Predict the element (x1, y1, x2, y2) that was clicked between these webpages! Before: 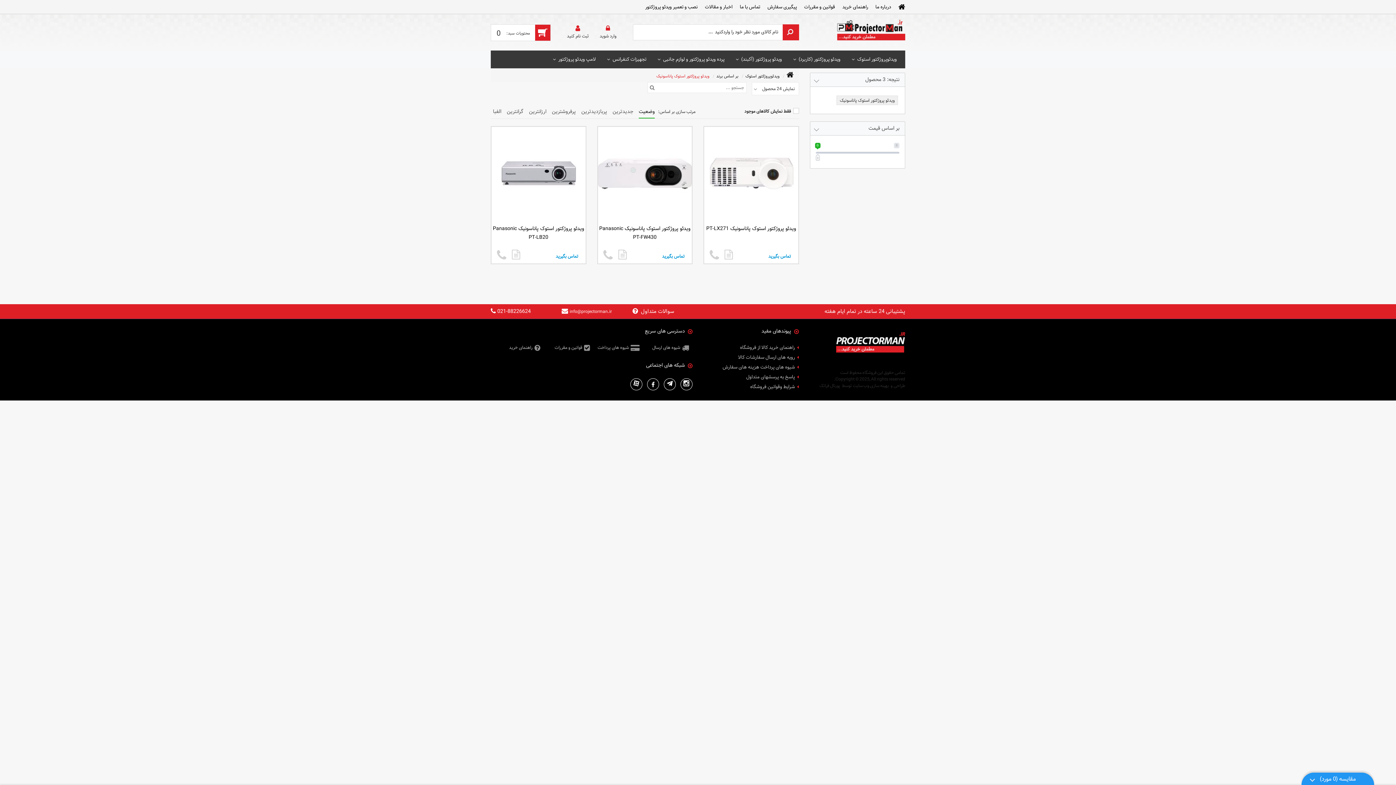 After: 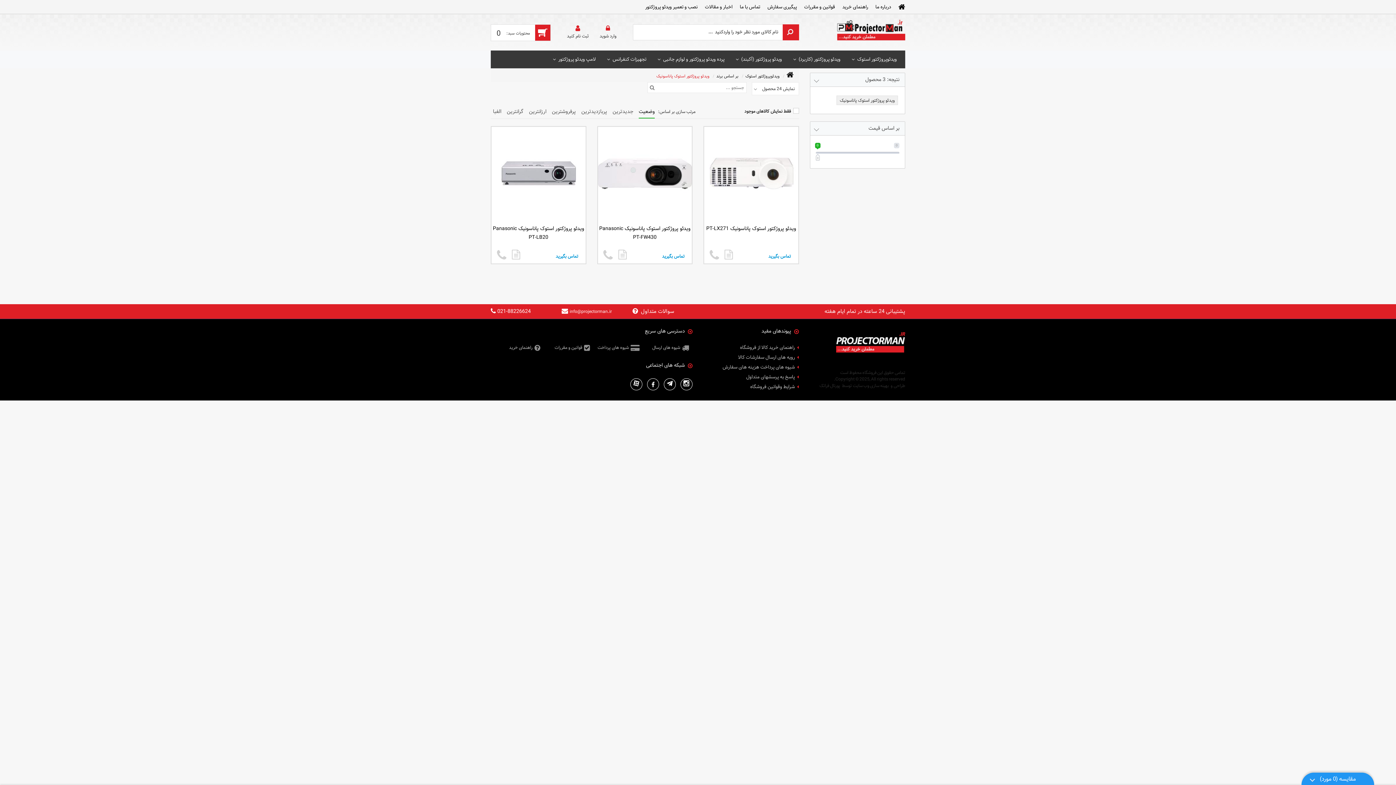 Action: bbox: (683, 380, 690, 389)